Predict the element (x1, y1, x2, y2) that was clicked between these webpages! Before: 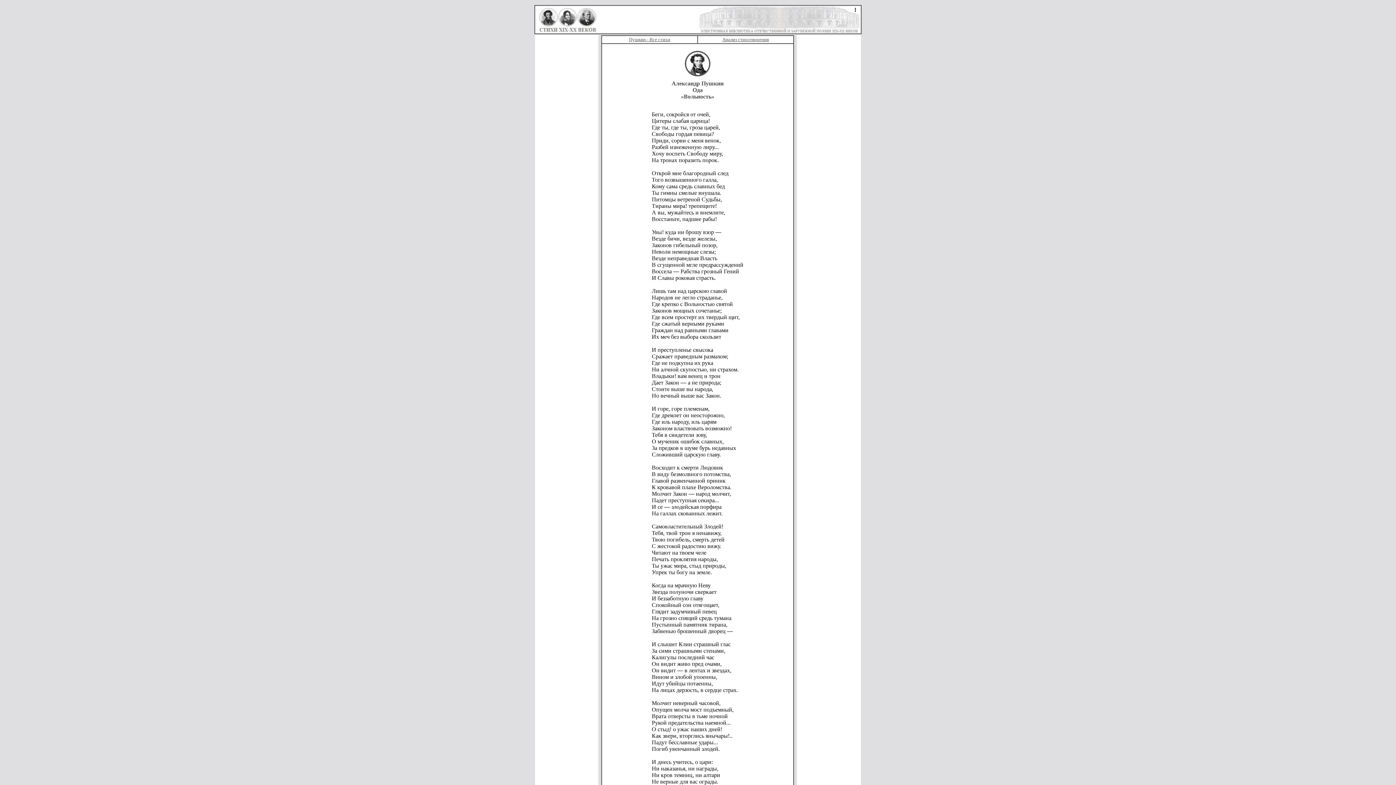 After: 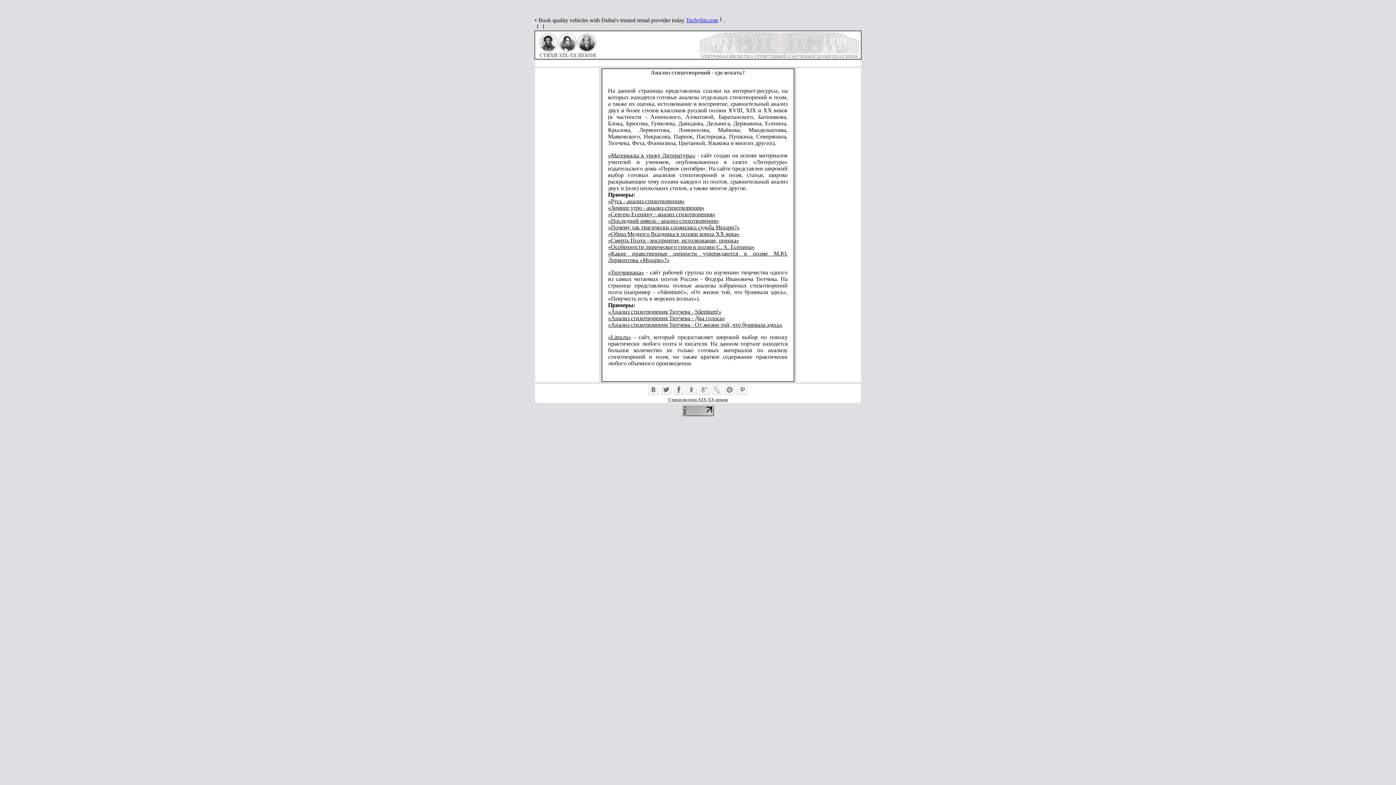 Action: bbox: (722, 36, 769, 42) label: Анализ стихотворения